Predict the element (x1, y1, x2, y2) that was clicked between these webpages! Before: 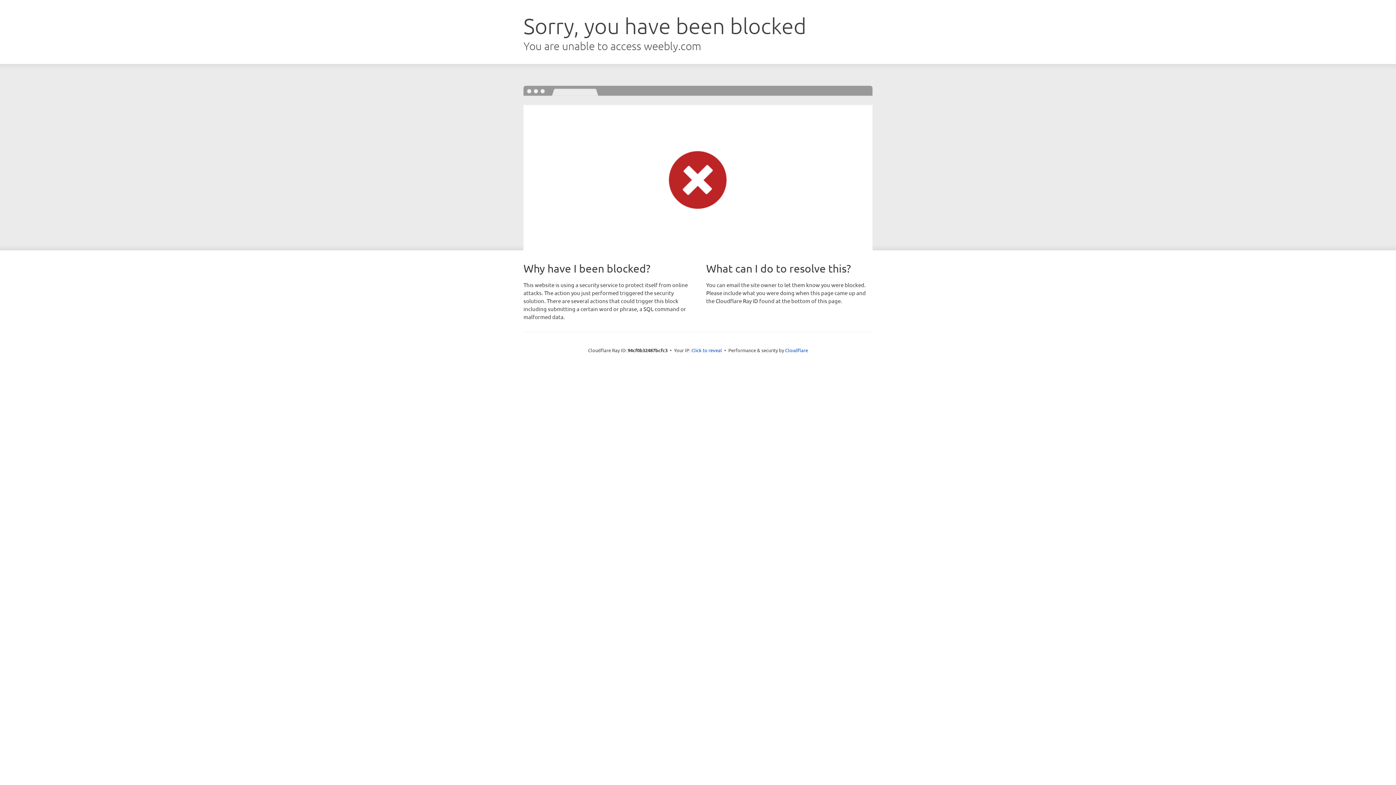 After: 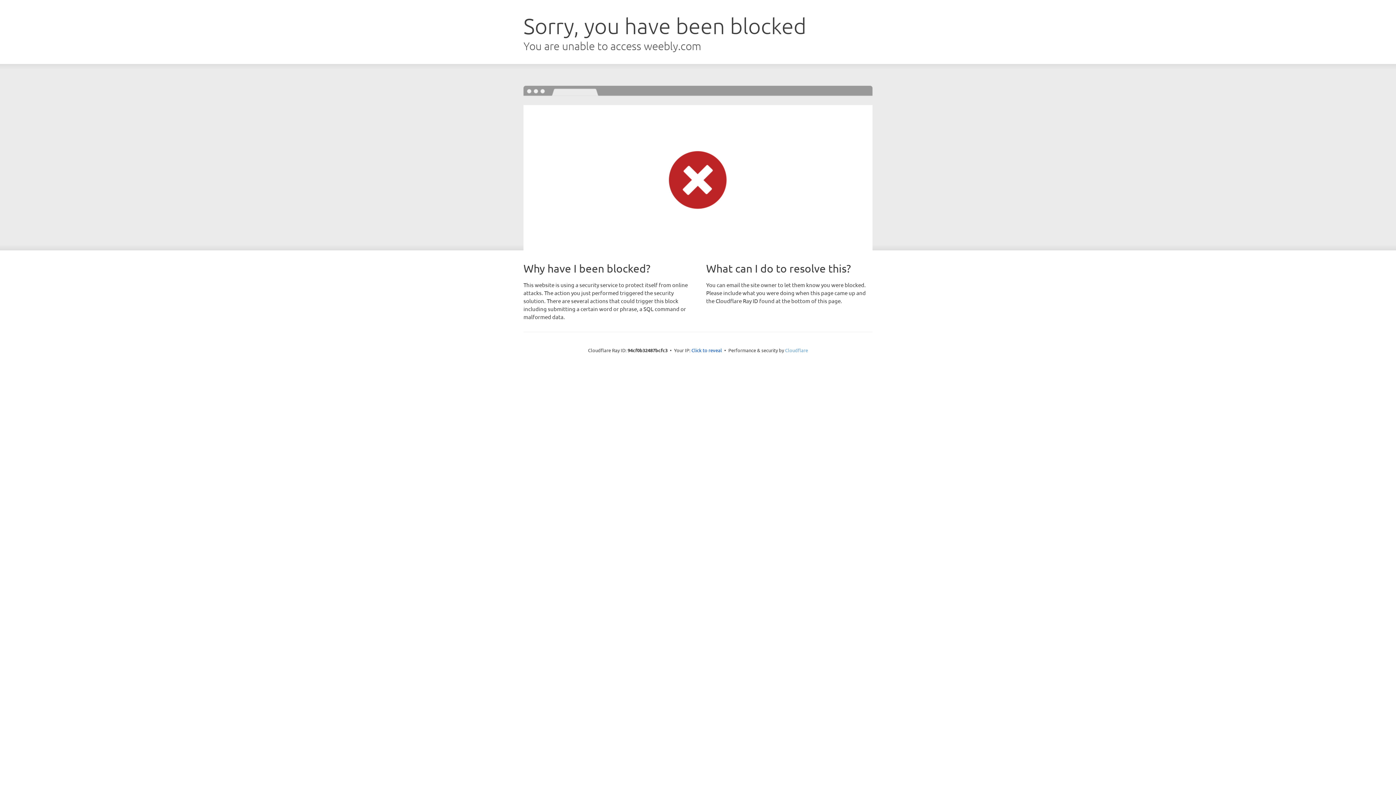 Action: bbox: (785, 347, 808, 353) label: Cloudflare